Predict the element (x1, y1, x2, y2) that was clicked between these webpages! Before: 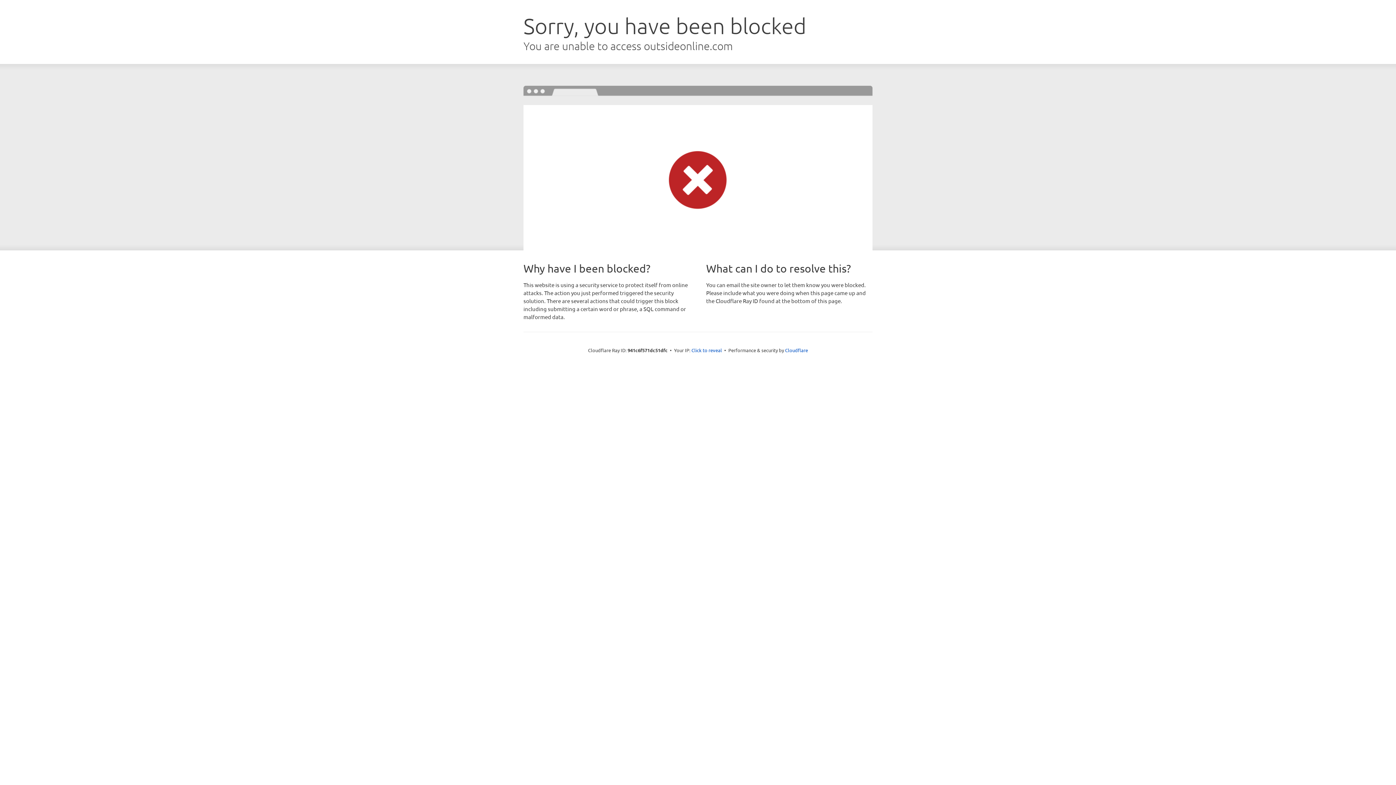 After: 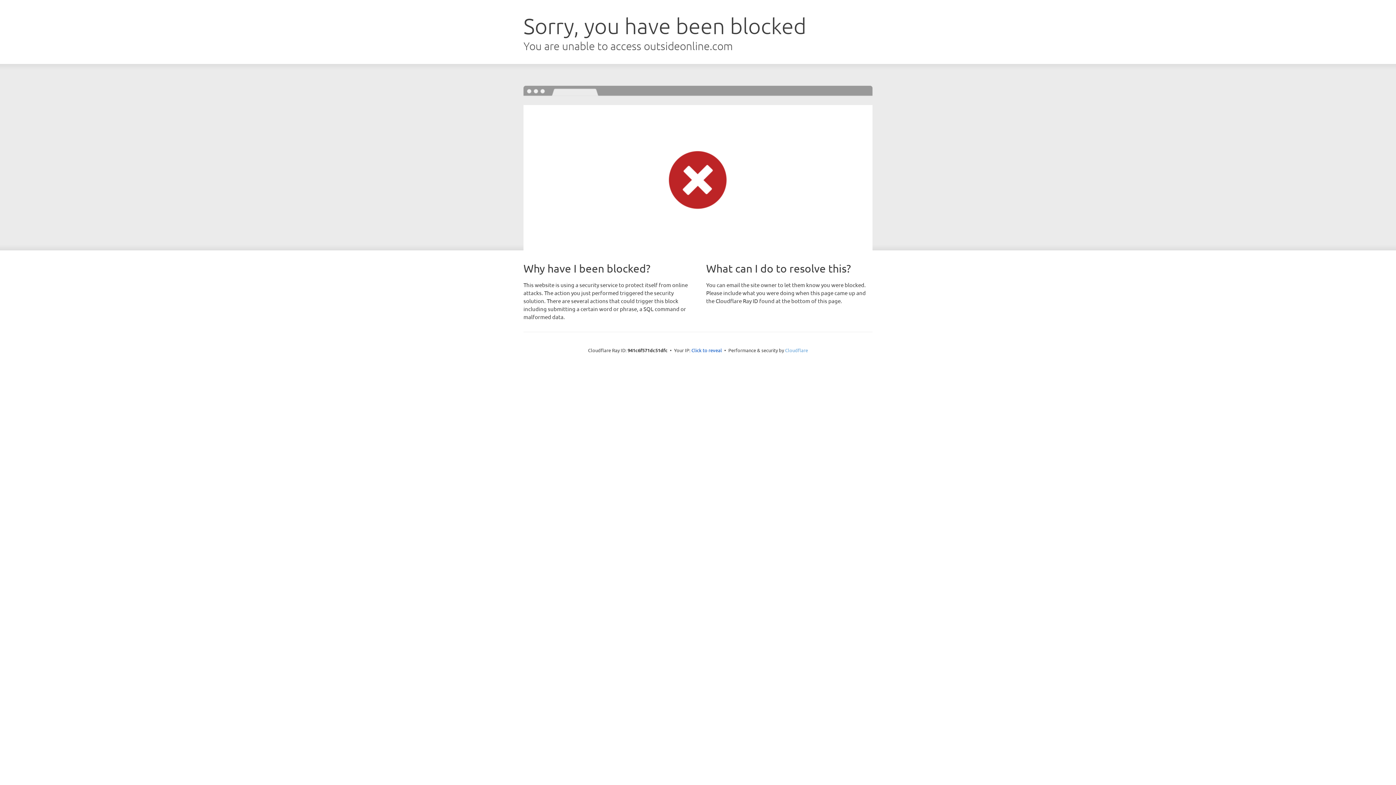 Action: label: Cloudflare bbox: (785, 347, 808, 353)